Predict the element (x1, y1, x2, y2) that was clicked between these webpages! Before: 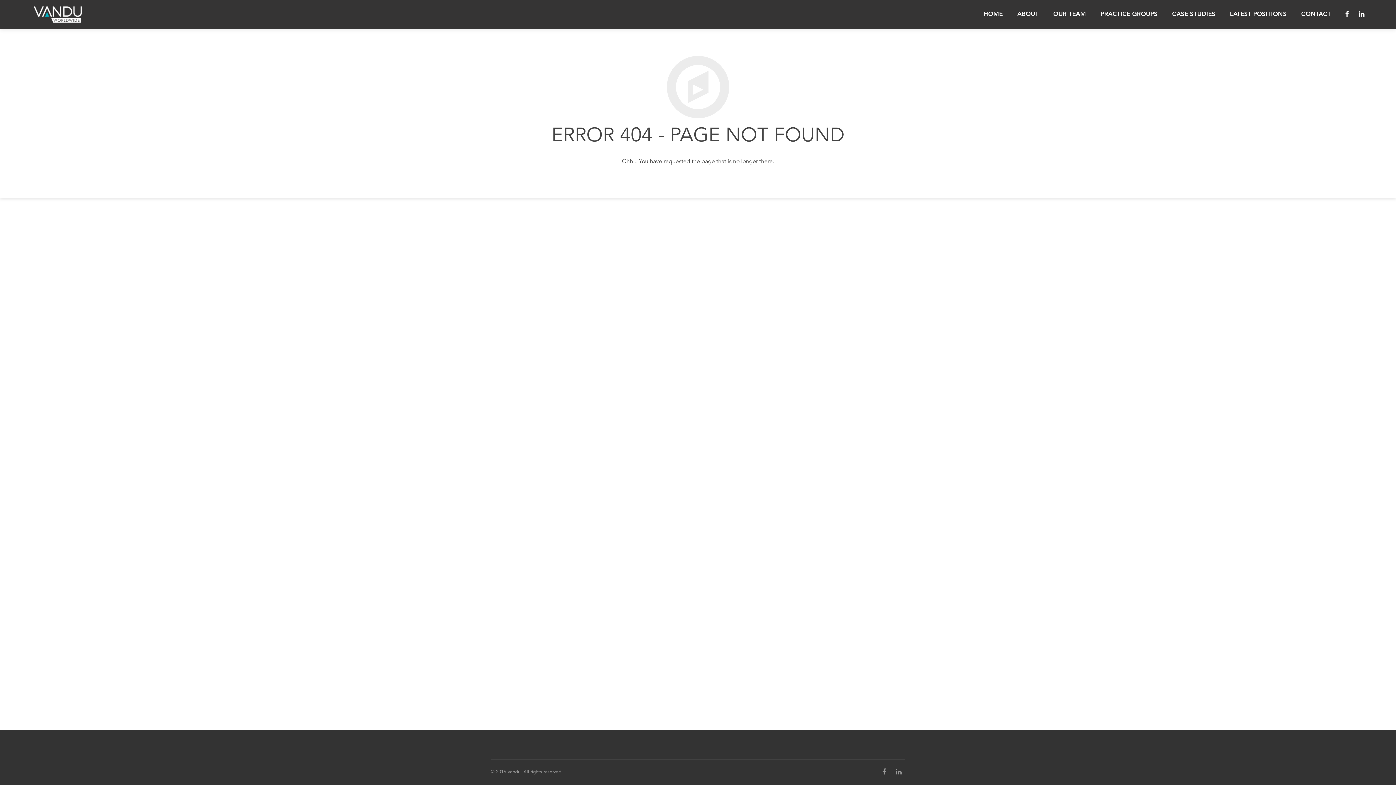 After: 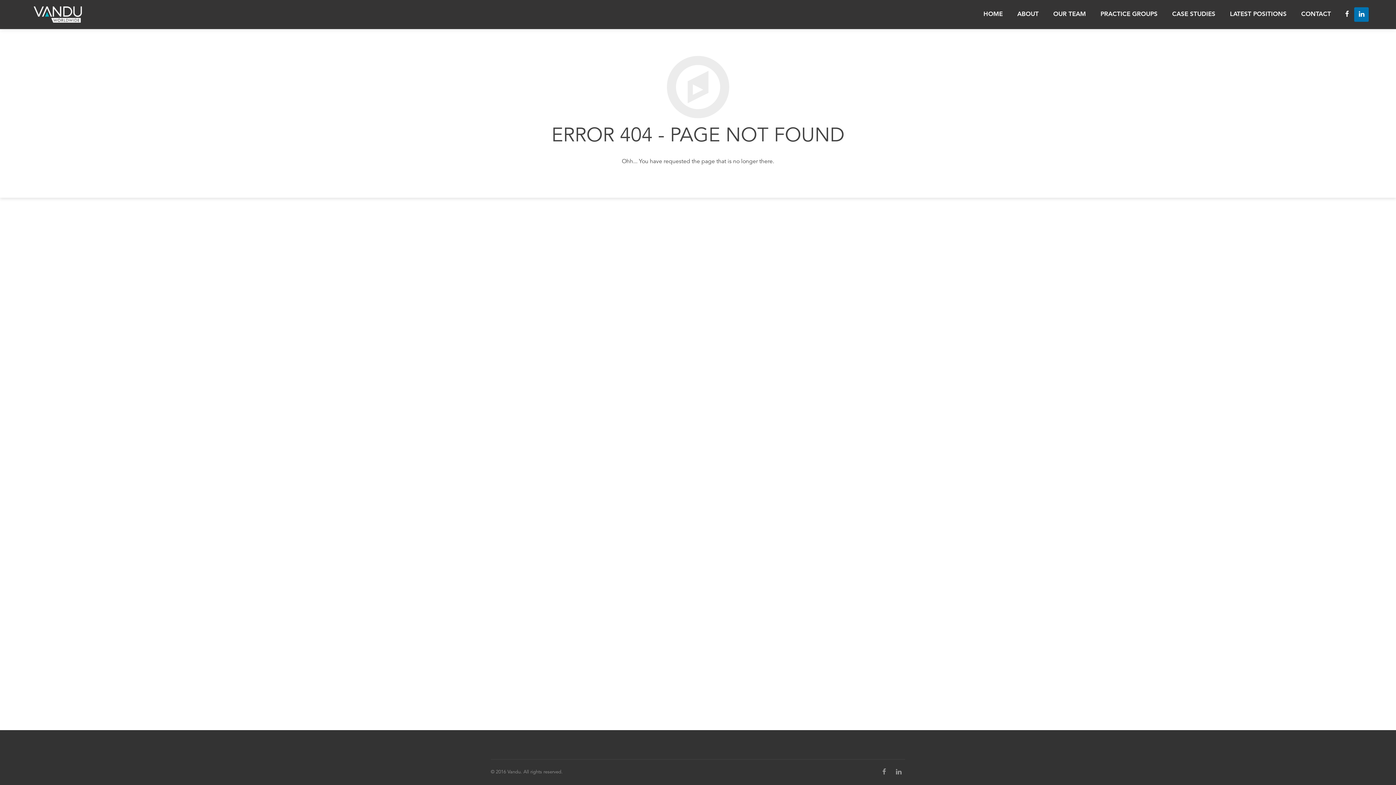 Action: bbox: (1354, 7, 1369, 21)